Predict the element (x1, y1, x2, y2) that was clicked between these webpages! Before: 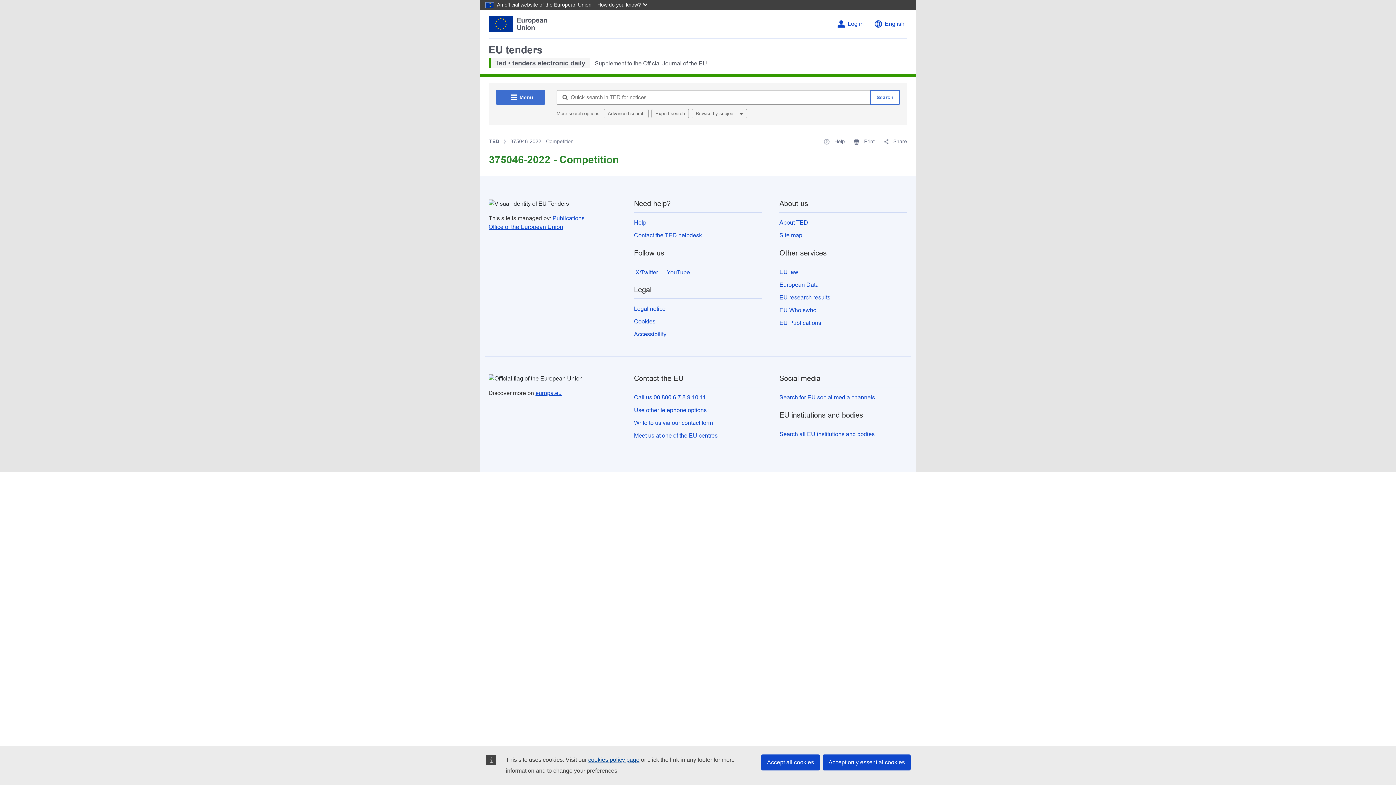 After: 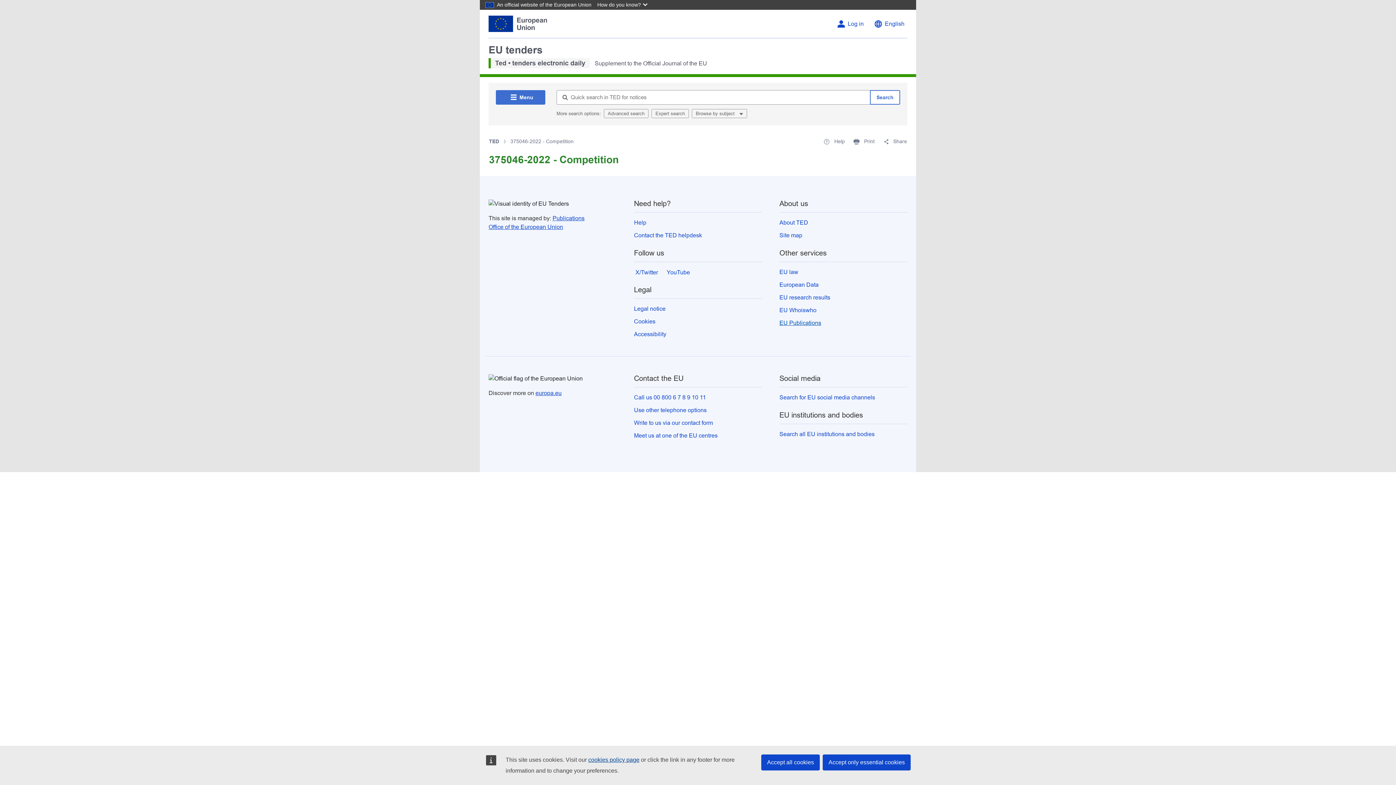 Action: label: EU Publications bbox: (779, 320, 821, 326)